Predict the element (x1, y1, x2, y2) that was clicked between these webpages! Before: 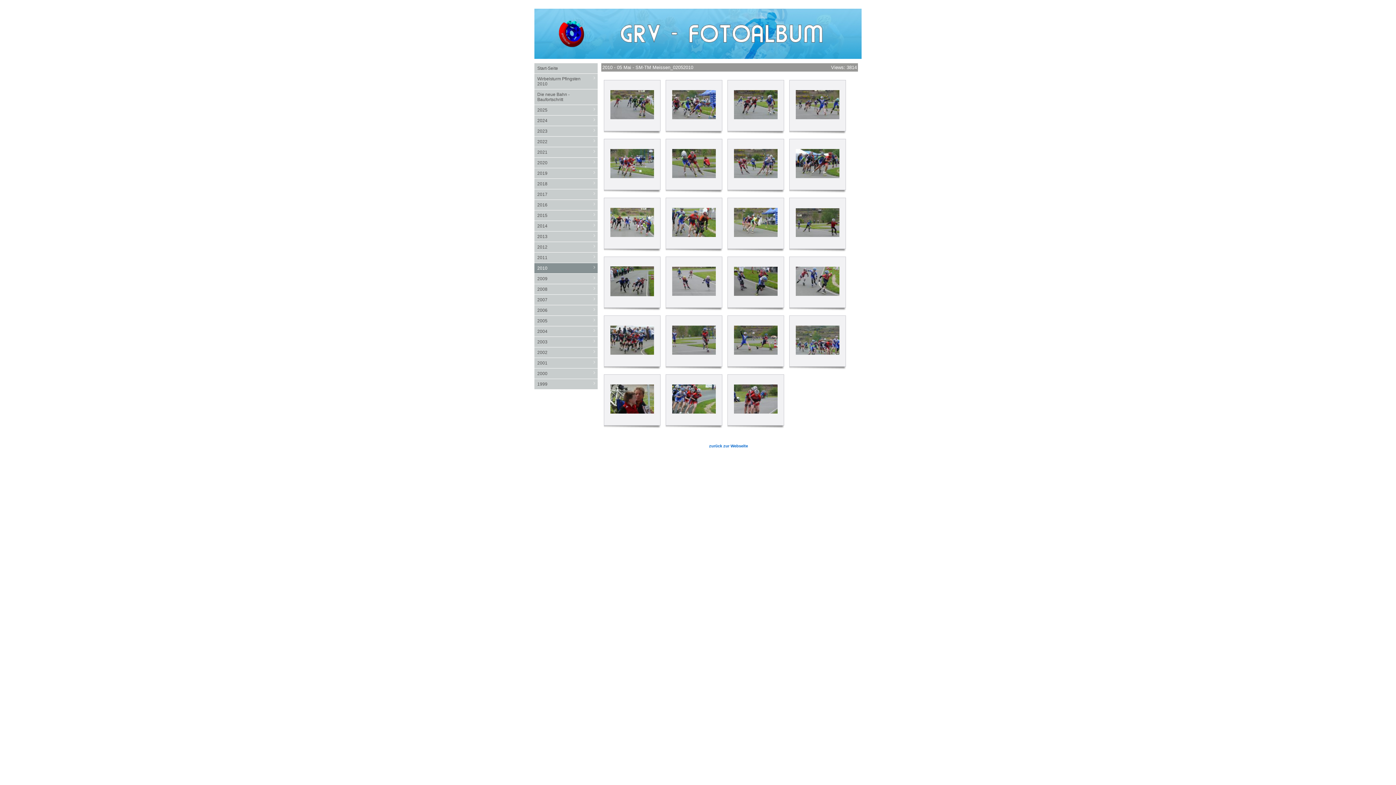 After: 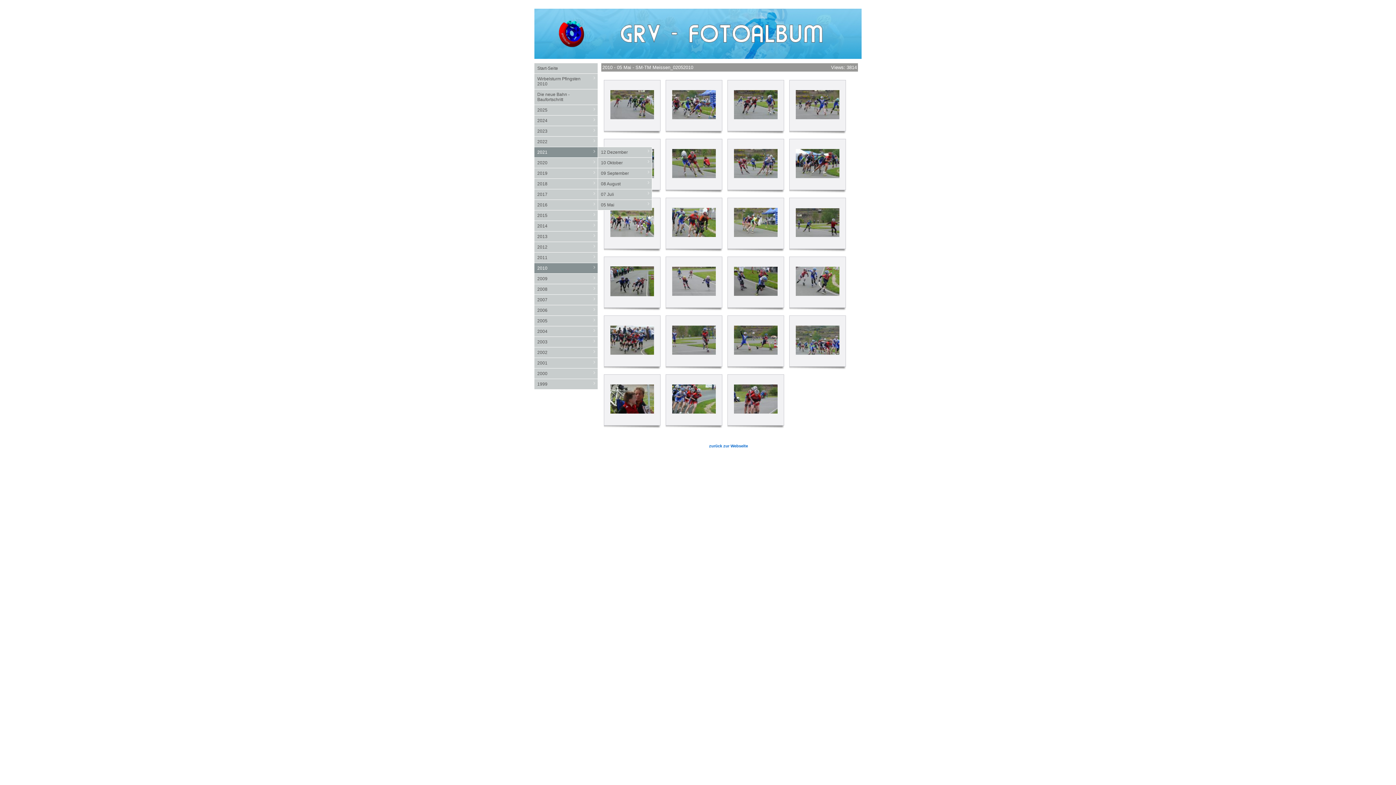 Action: bbox: (534, 147, 597, 157) label: +
2021